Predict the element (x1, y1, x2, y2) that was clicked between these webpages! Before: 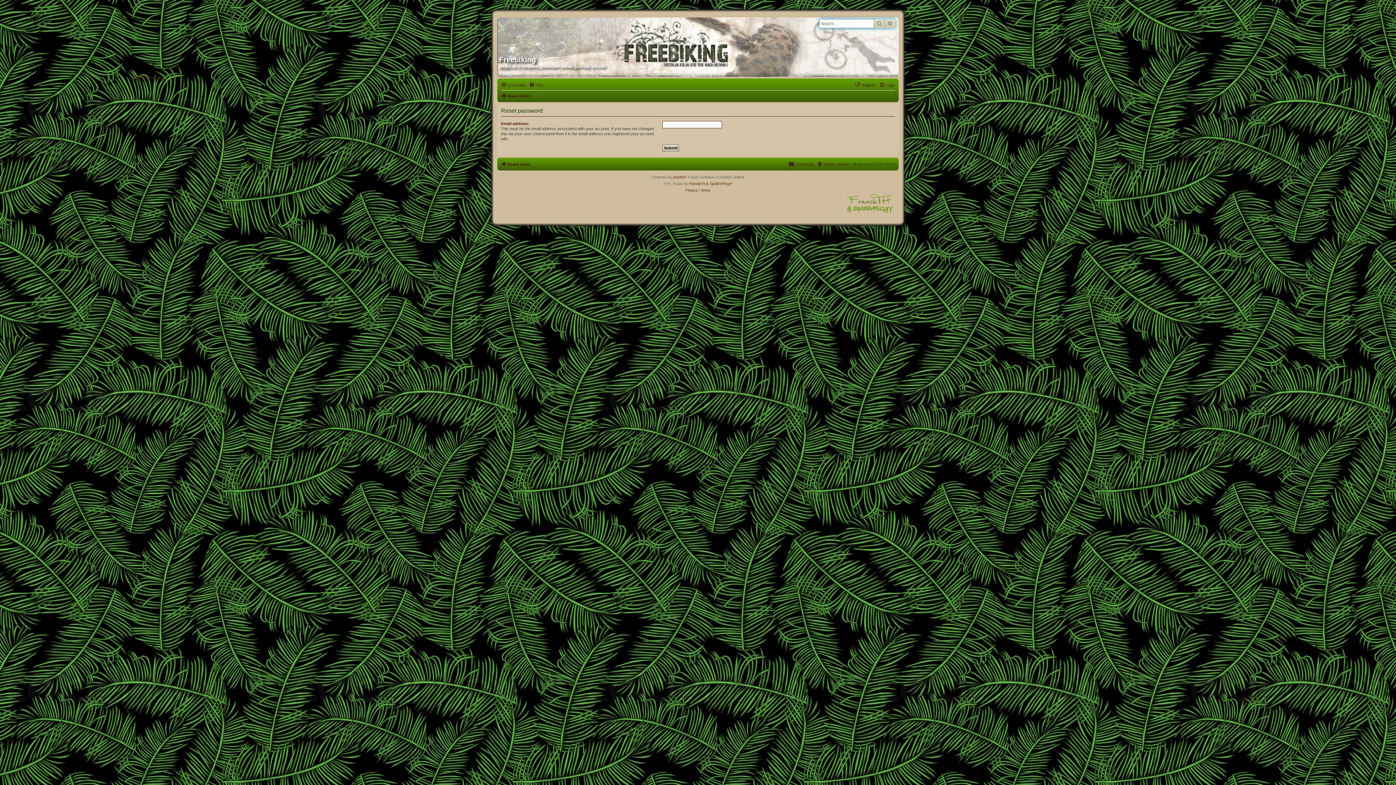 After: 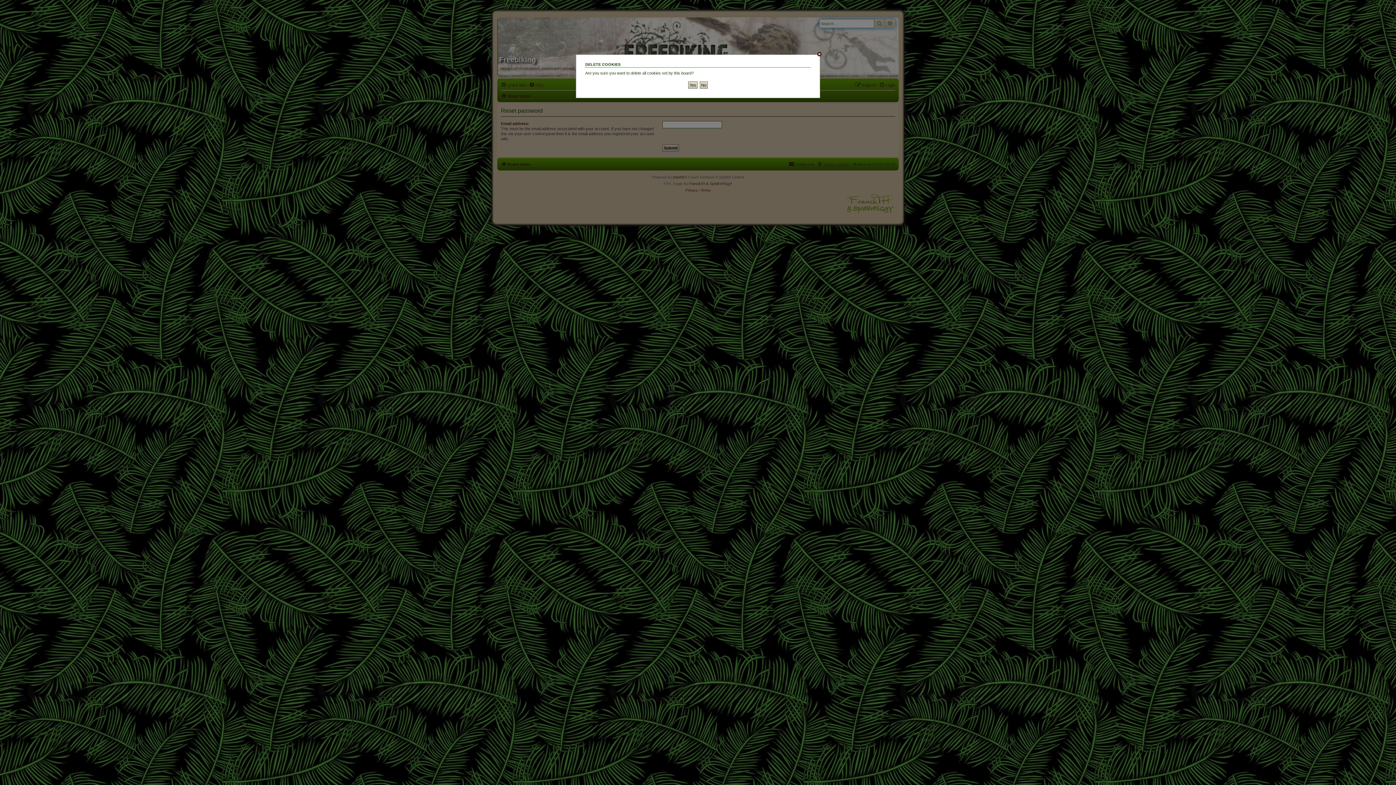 Action: bbox: (817, 159, 849, 168) label: Delete cookies